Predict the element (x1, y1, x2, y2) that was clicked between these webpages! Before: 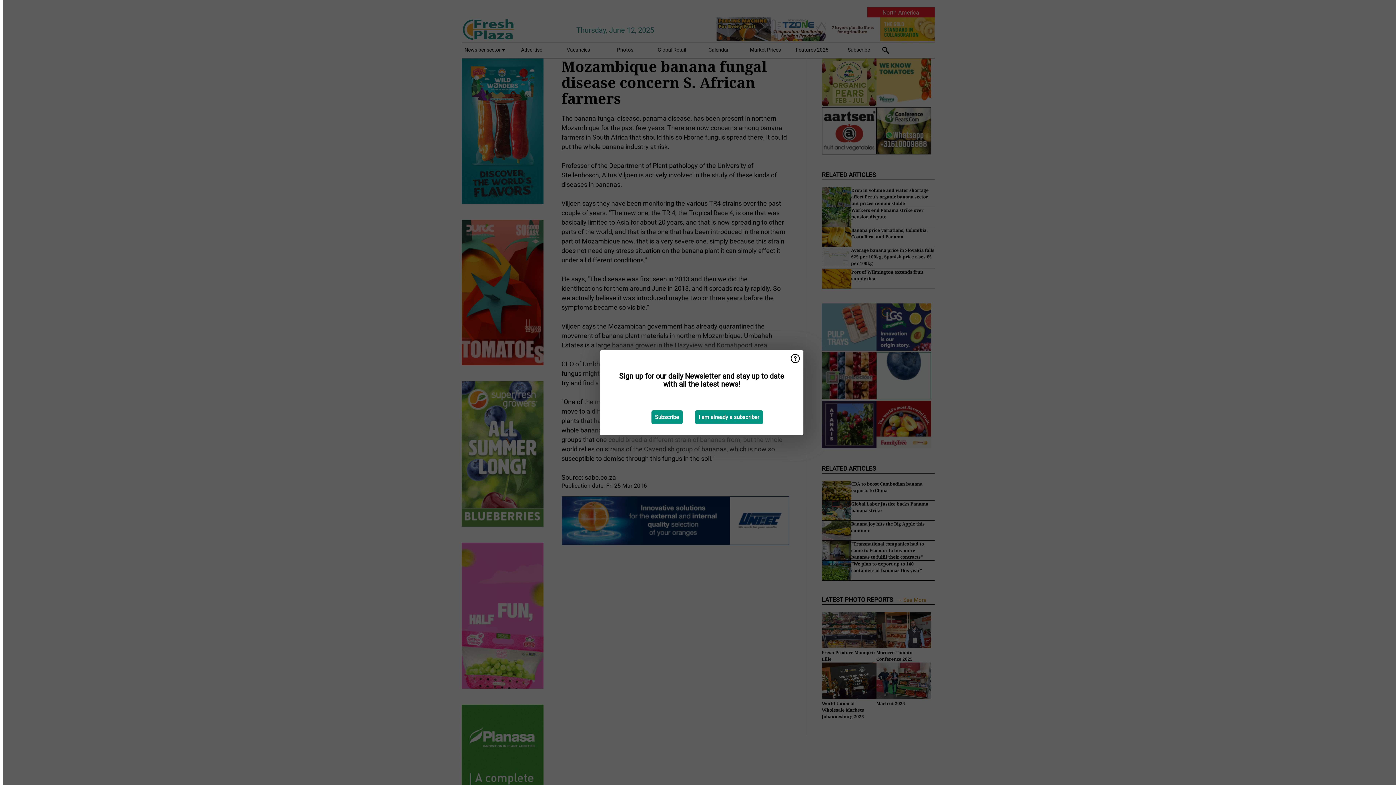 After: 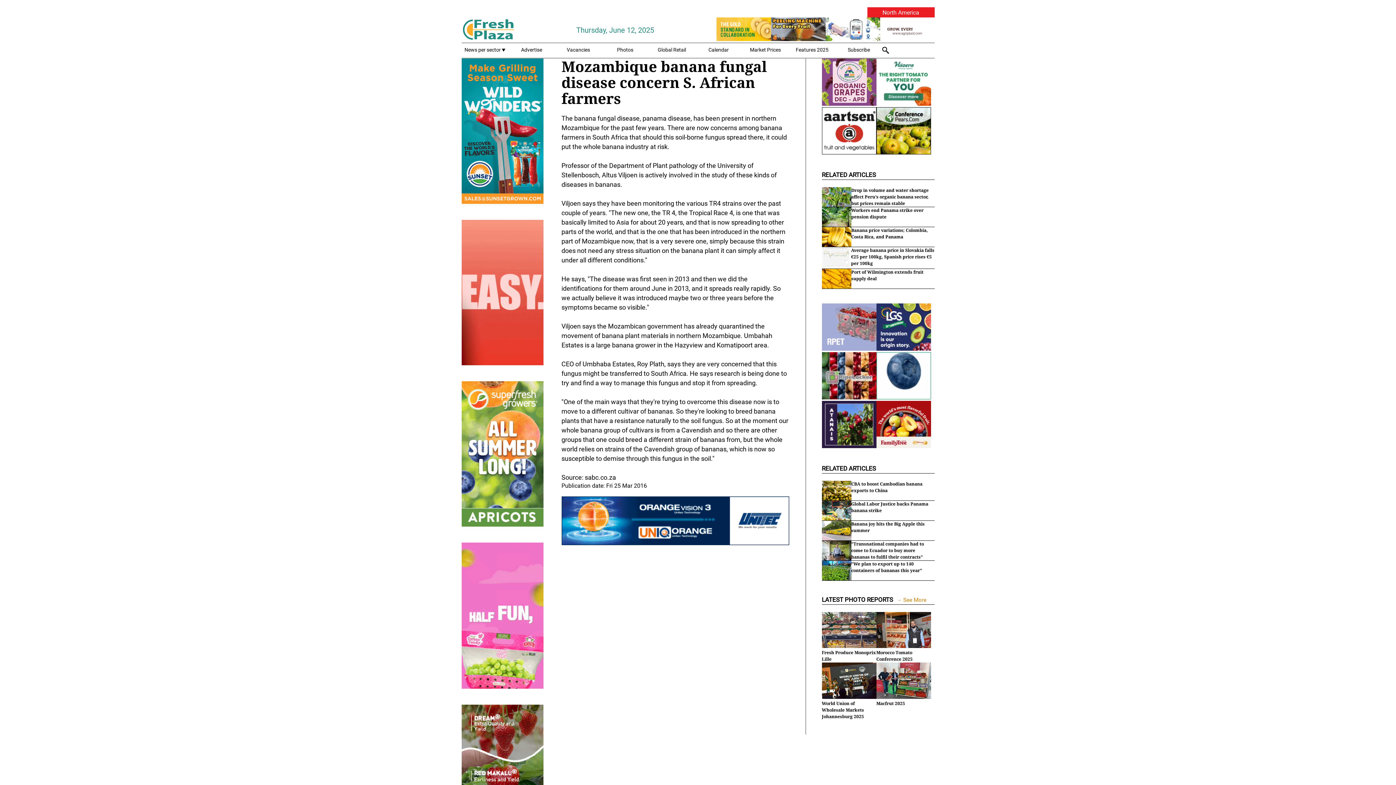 Action: bbox: (695, 410, 763, 424) label: I am already a subscriber